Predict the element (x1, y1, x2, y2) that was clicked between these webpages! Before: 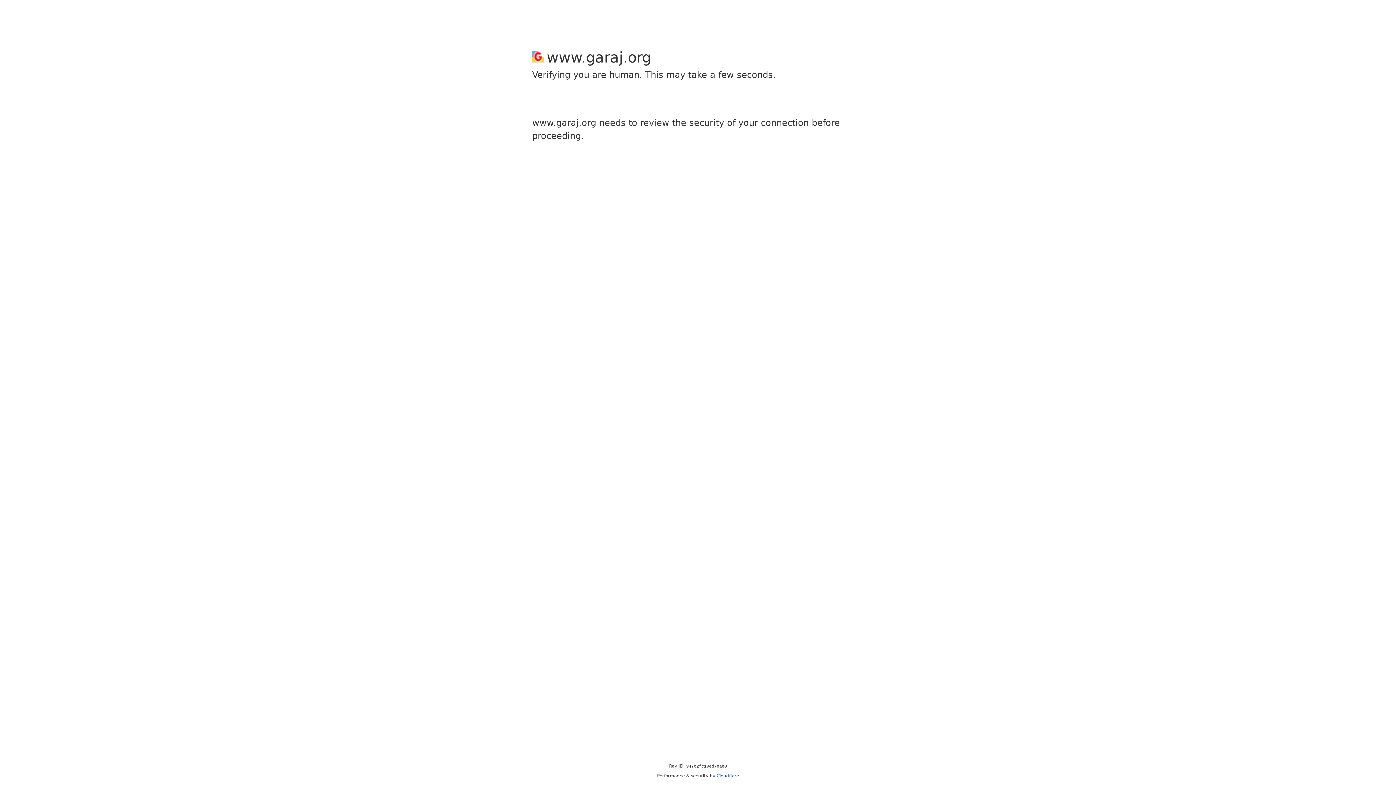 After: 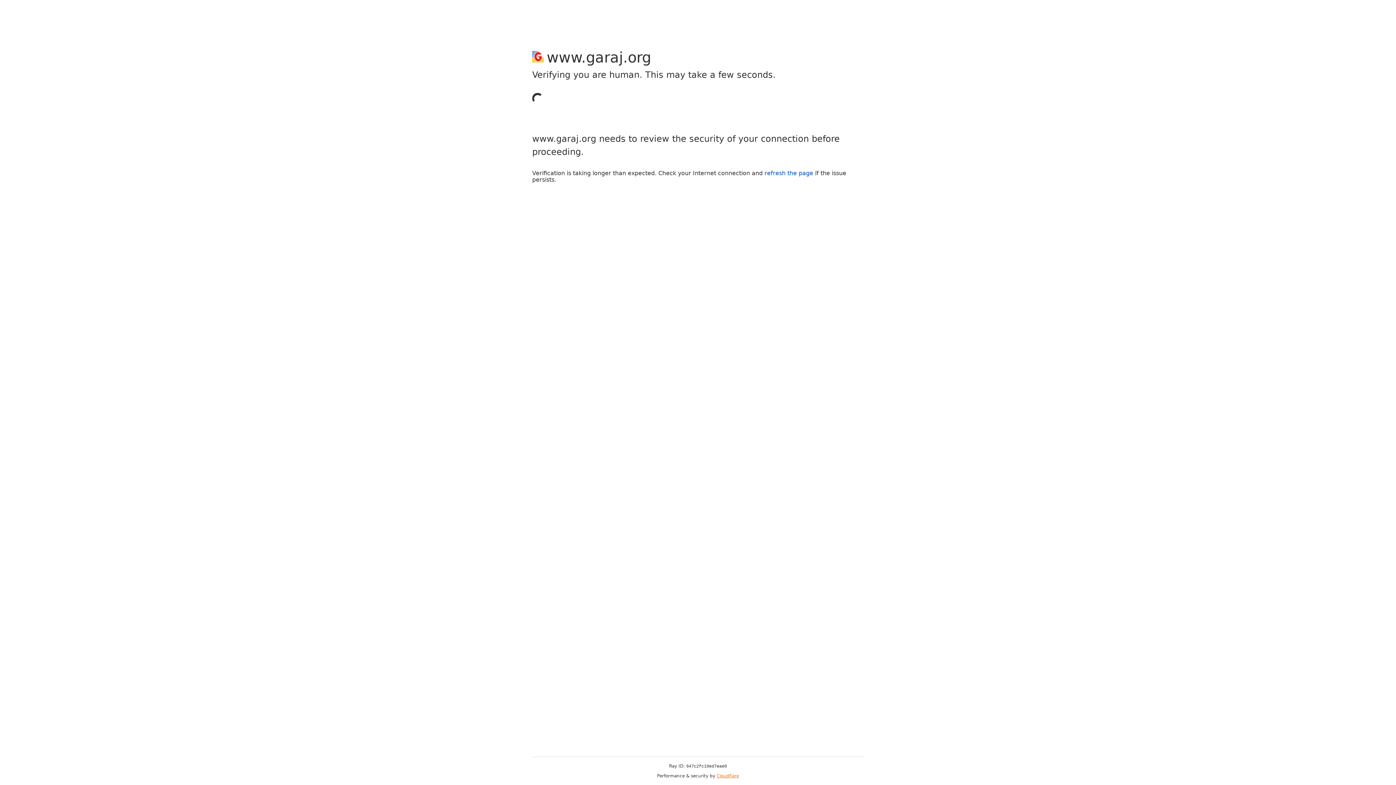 Action: bbox: (716, 773, 739, 778) label: Cloudflare